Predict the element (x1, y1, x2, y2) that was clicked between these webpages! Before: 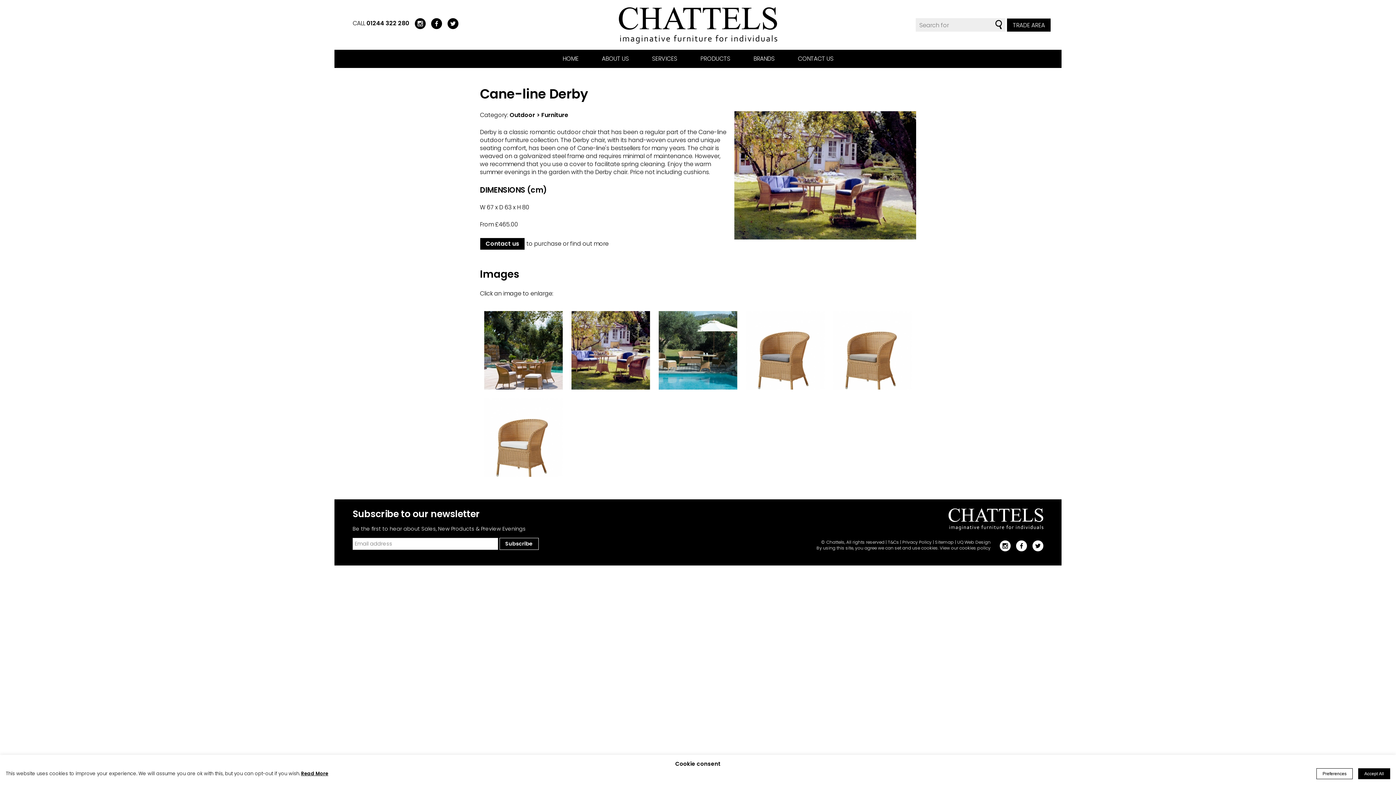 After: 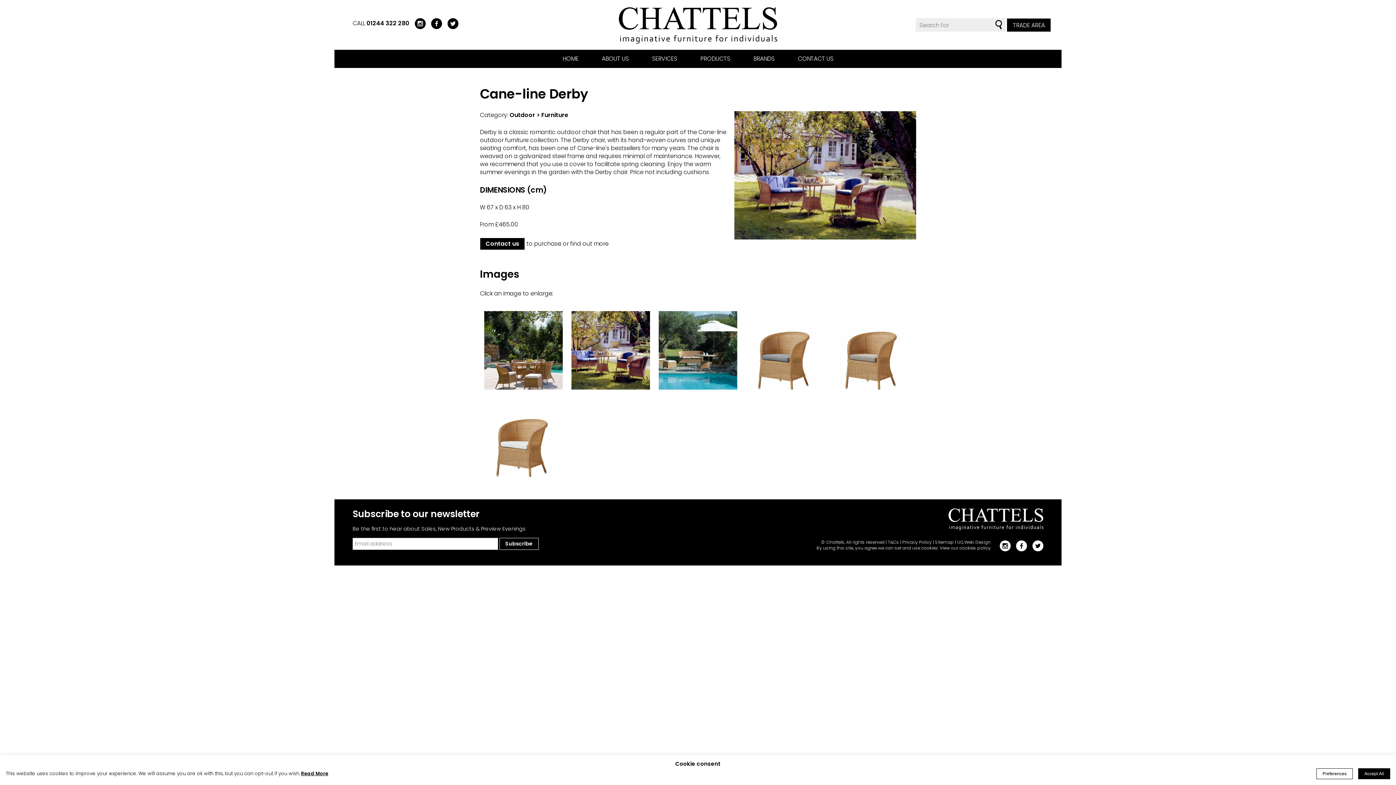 Action: bbox: (425, 19, 442, 27)